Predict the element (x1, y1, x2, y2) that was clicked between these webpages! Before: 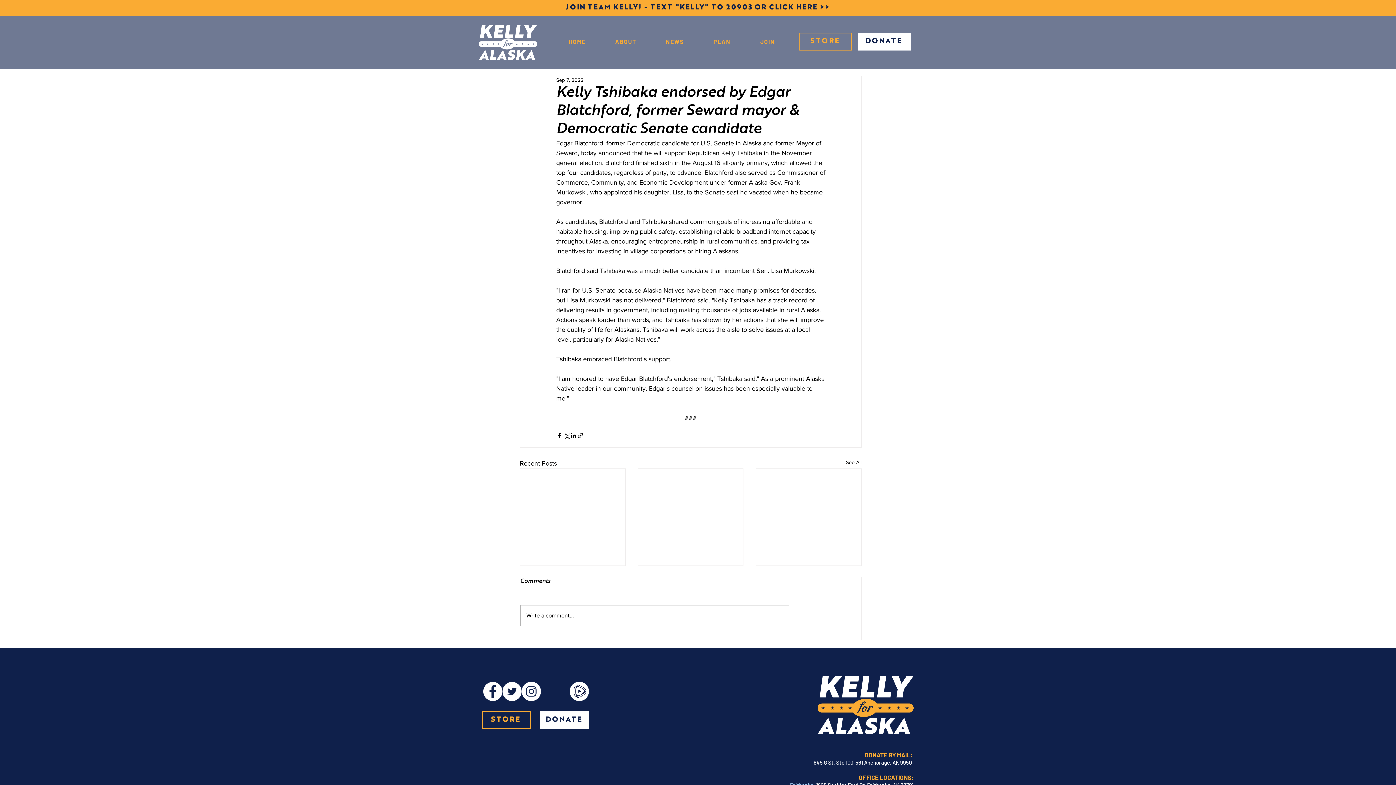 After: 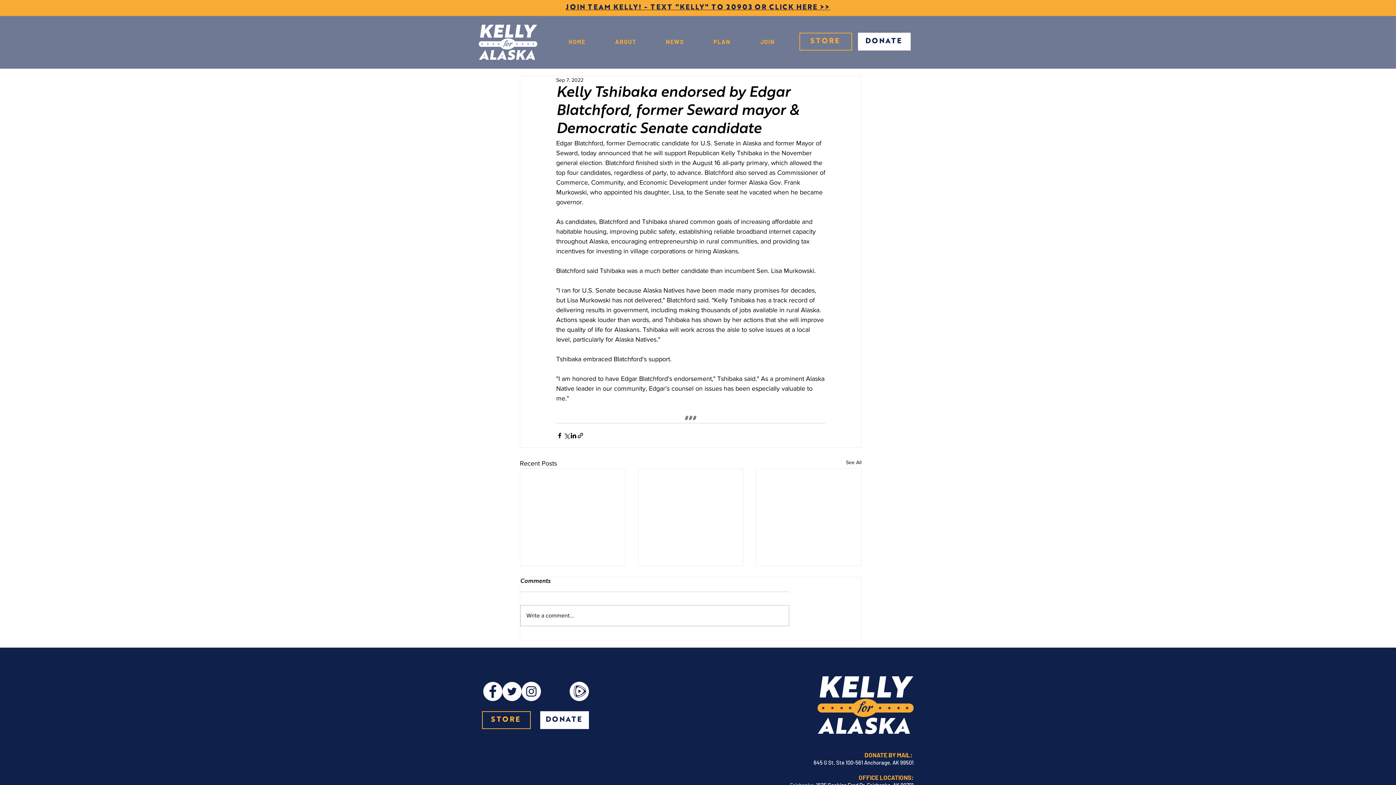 Action: label: JOIN TEAM KELLY! - TEXT "KELLY" TO 20903 OR CLICK HERE >> bbox: (565, 4, 830, 11)